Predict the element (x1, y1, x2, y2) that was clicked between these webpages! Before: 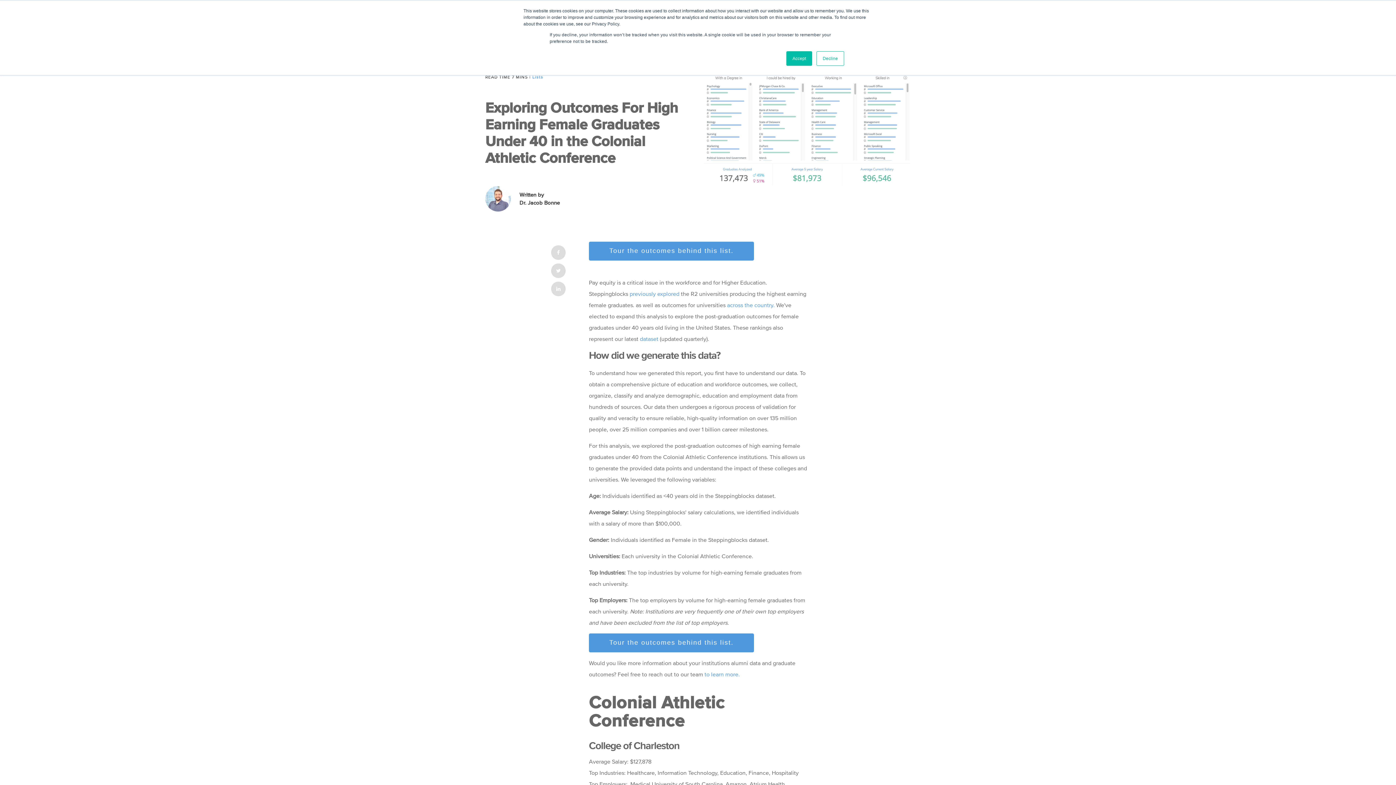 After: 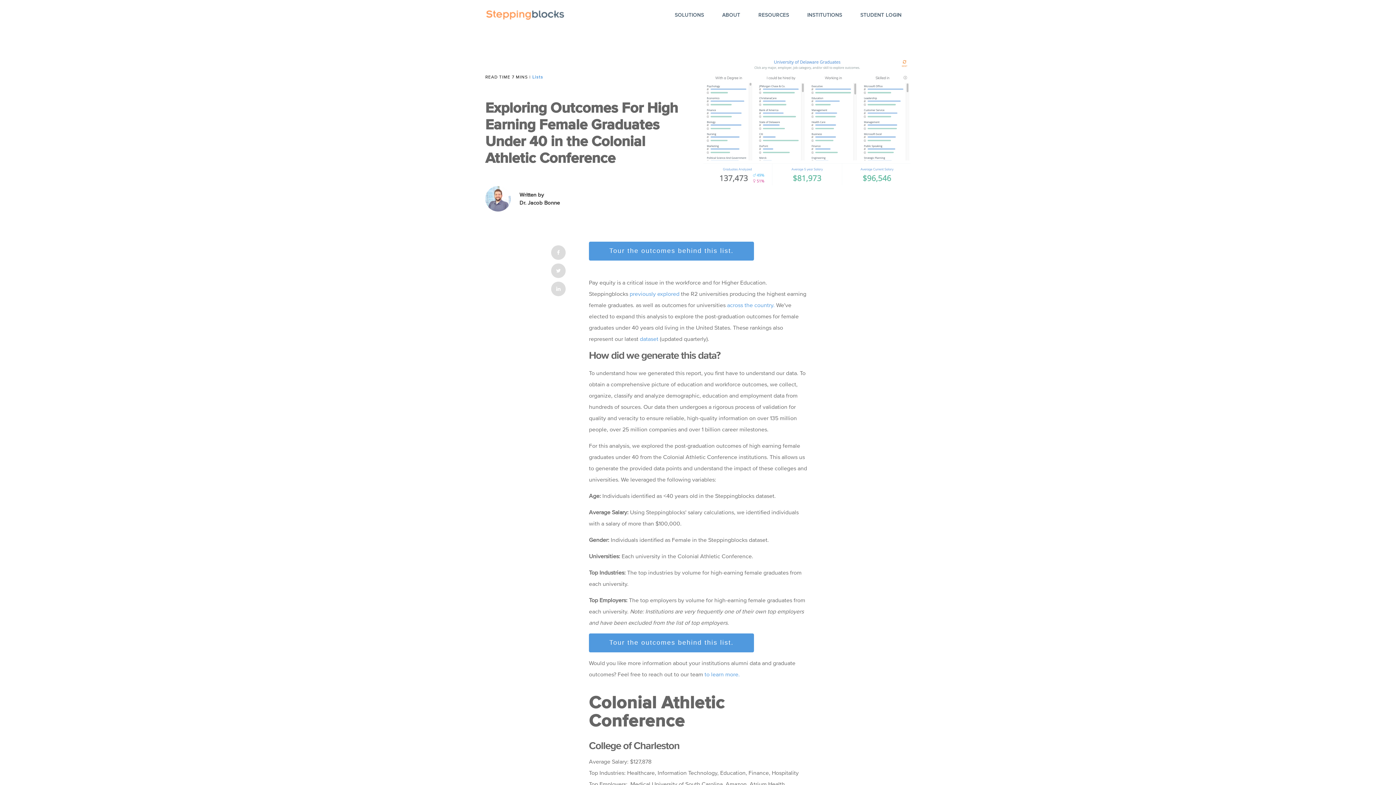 Action: bbox: (816, 51, 844, 65) label: Decline